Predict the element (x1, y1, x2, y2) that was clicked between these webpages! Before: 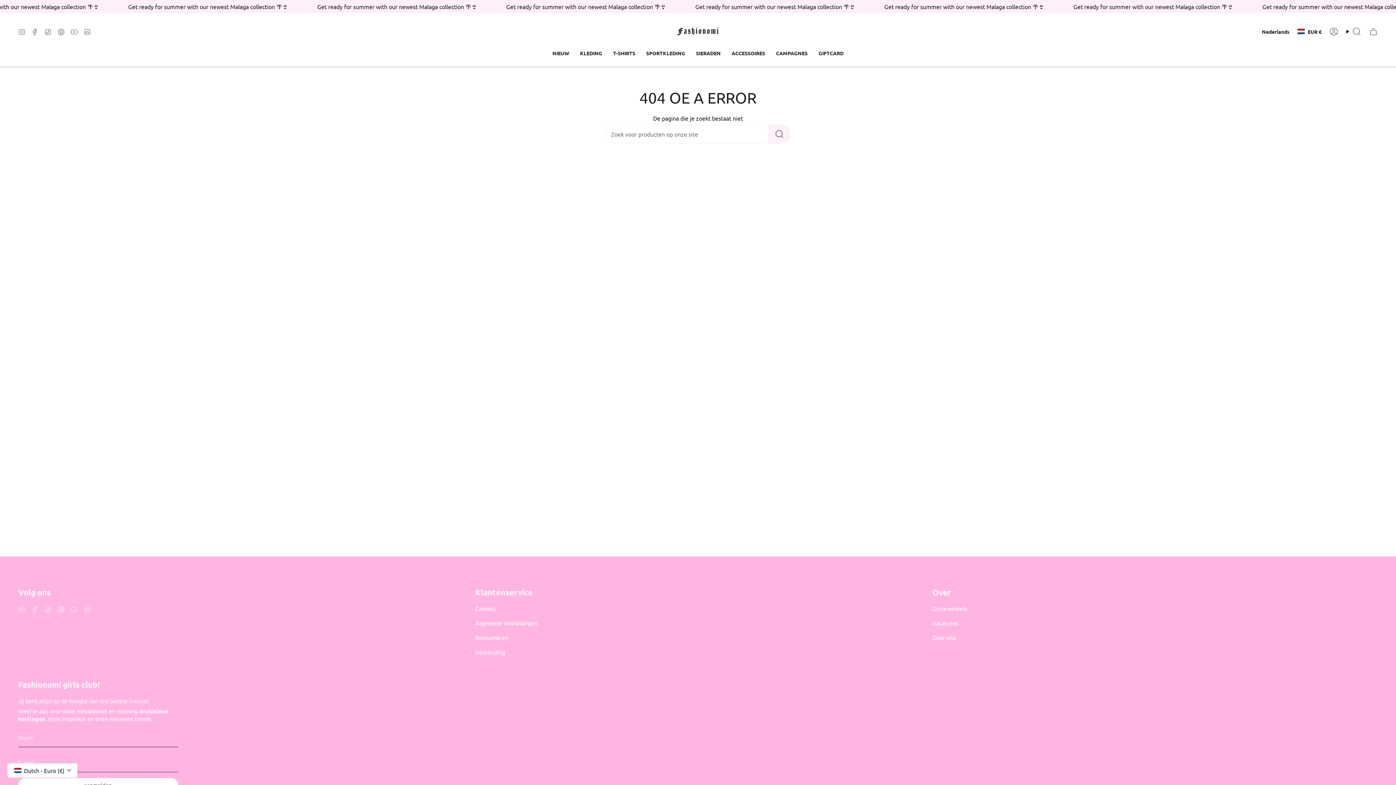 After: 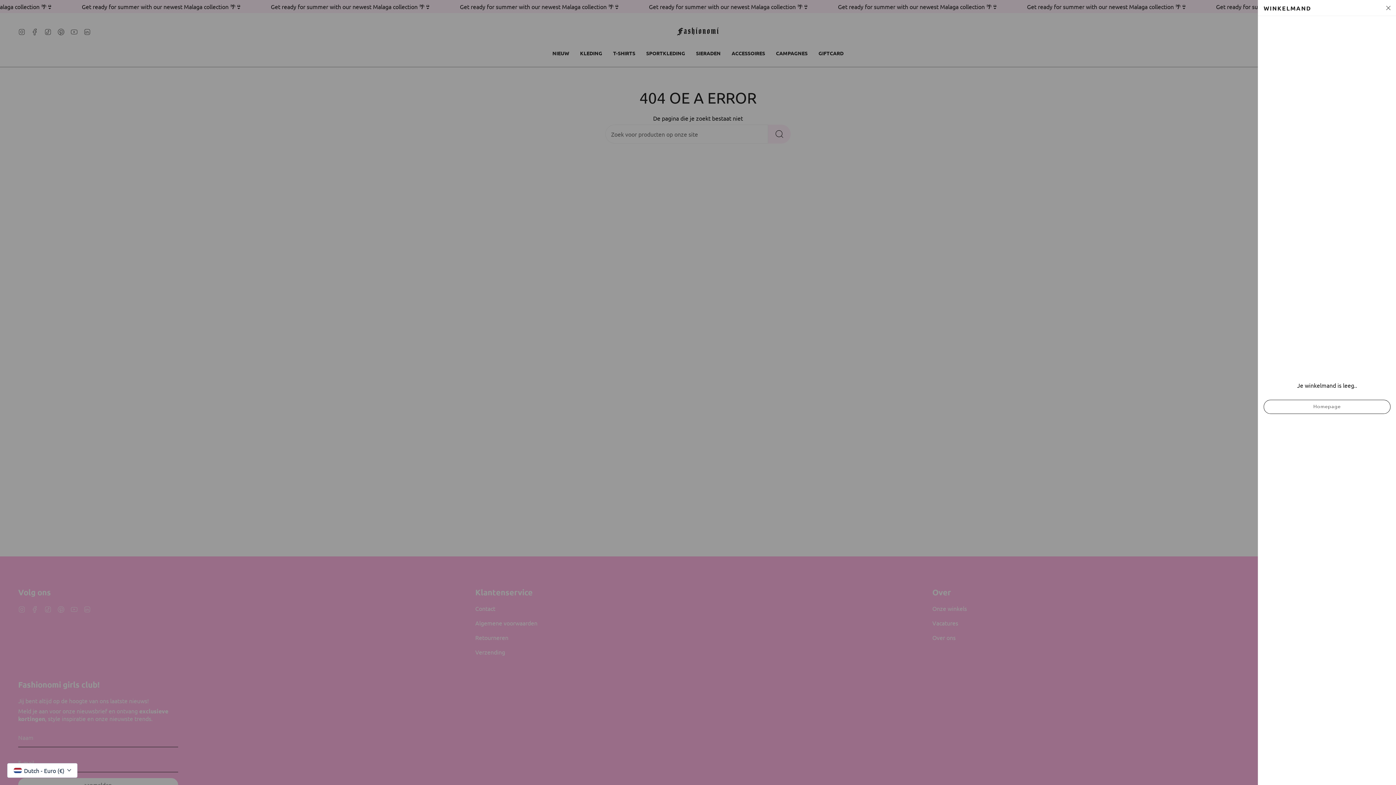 Action: bbox: (1365, 25, 1382, 37) label: Winkelmand